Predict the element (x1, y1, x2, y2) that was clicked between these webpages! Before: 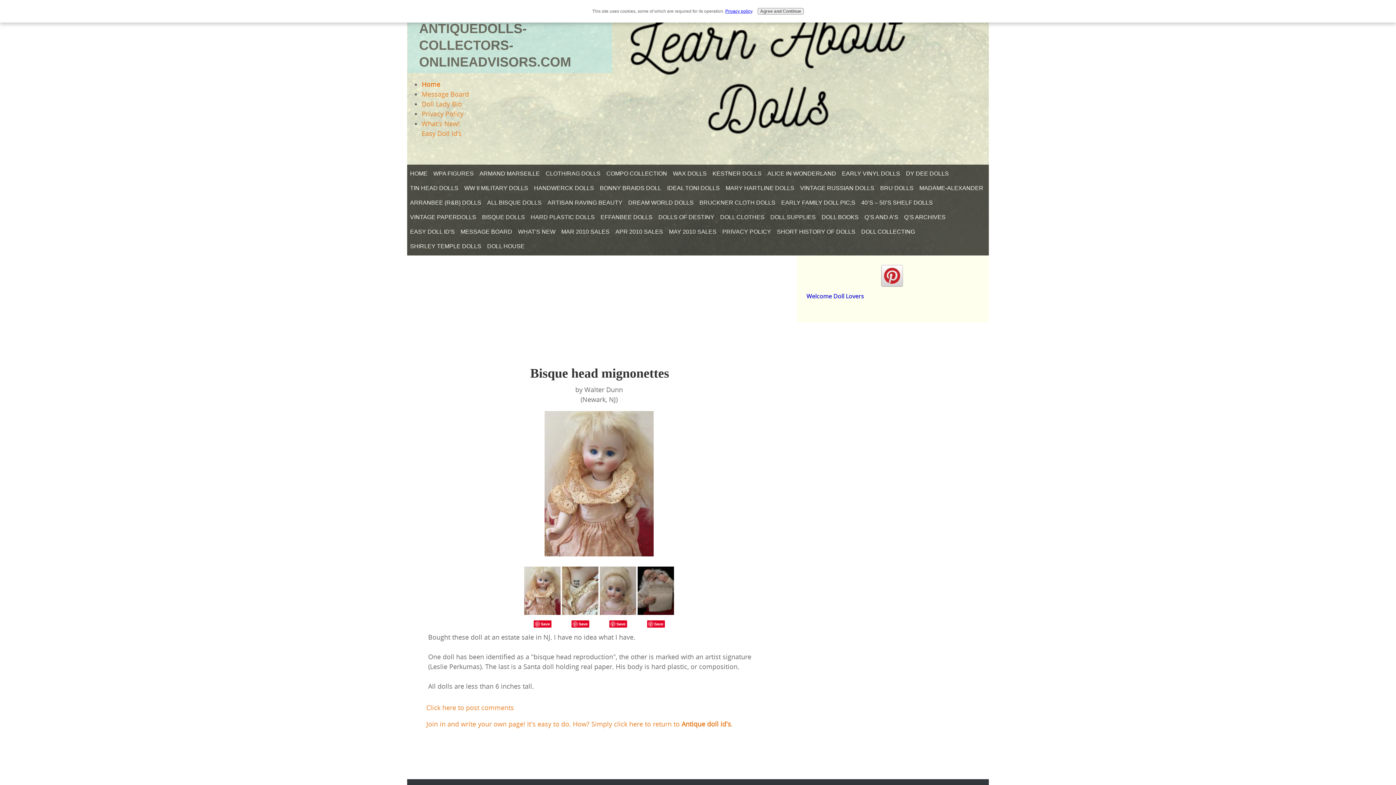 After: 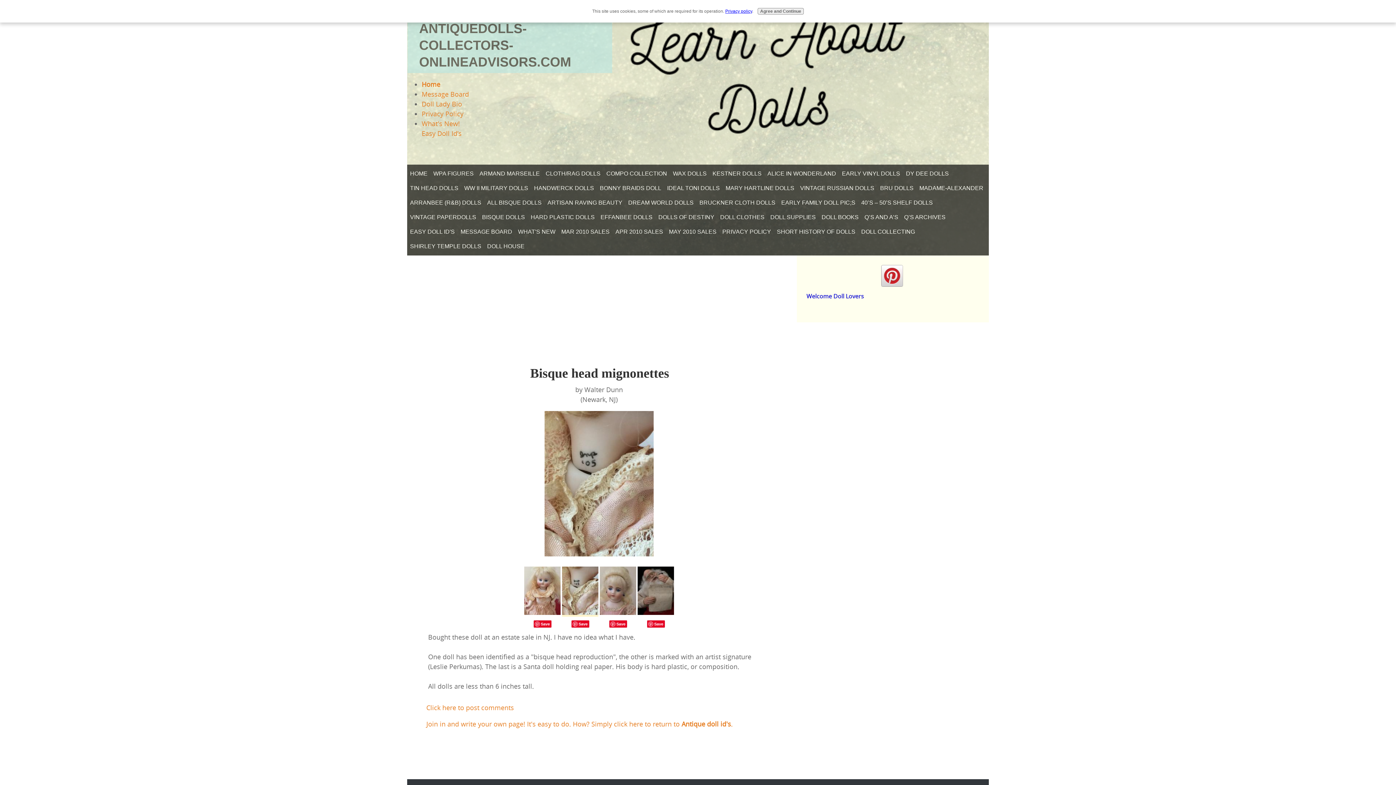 Action: bbox: (562, 608, 598, 617)